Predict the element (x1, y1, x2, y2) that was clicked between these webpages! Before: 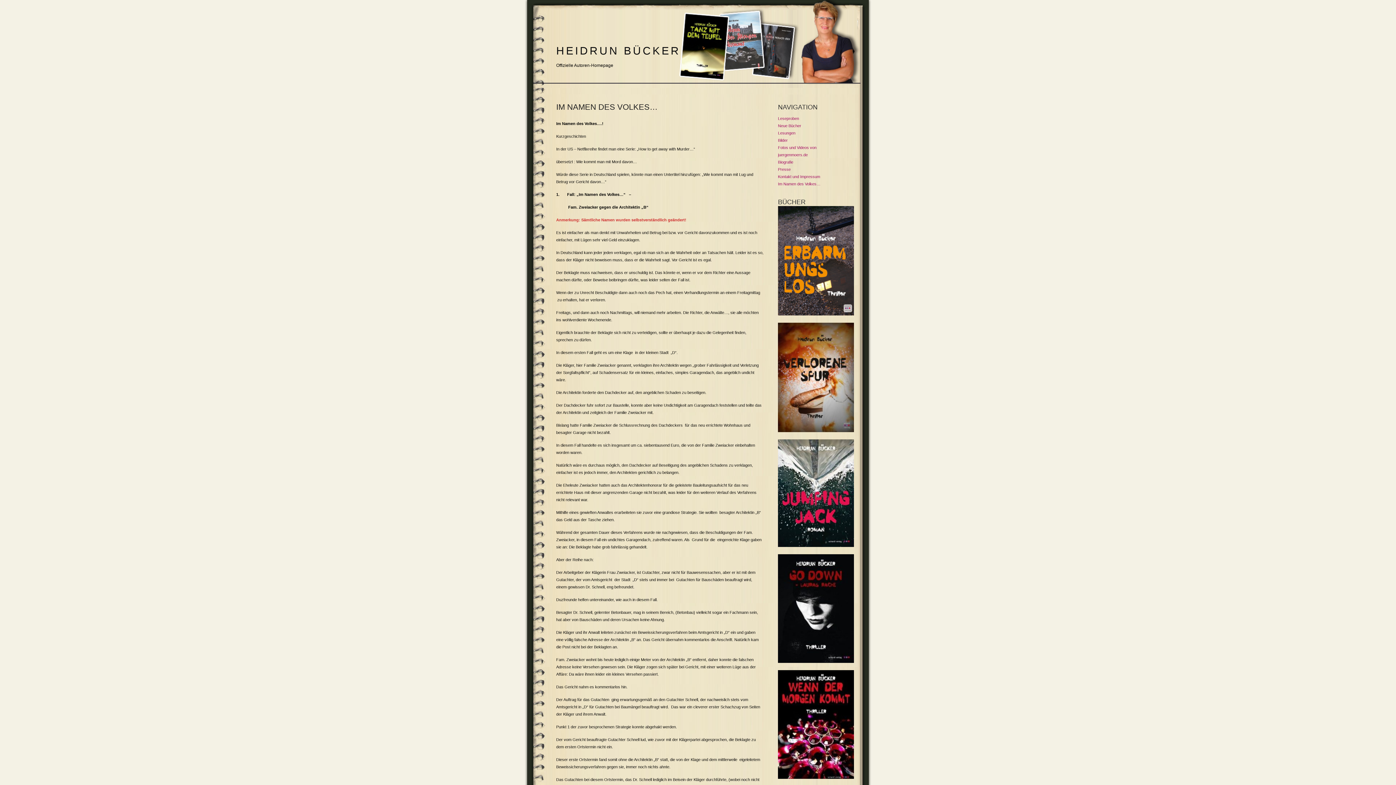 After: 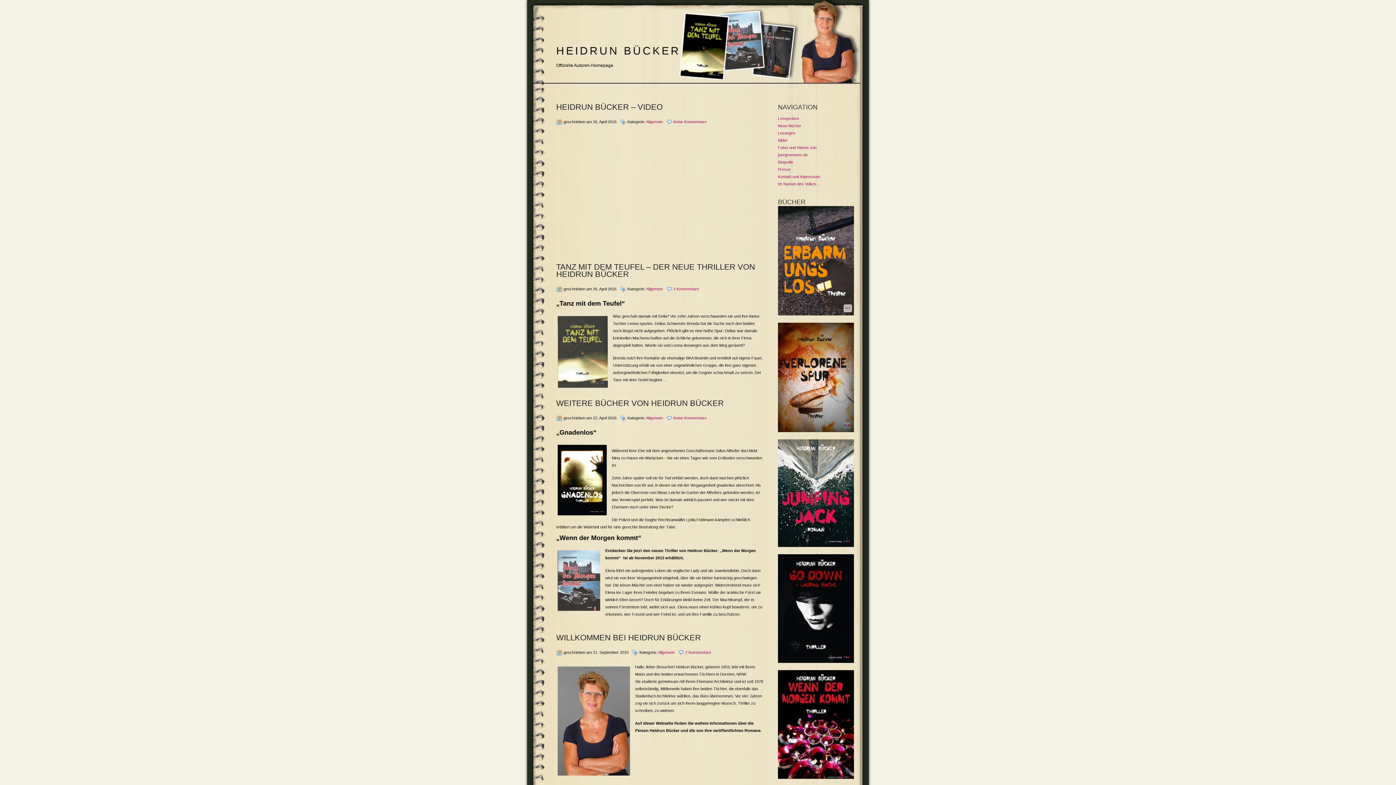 Action: bbox: (556, 44, 680, 56) label: HEIDRUN BÜCKER